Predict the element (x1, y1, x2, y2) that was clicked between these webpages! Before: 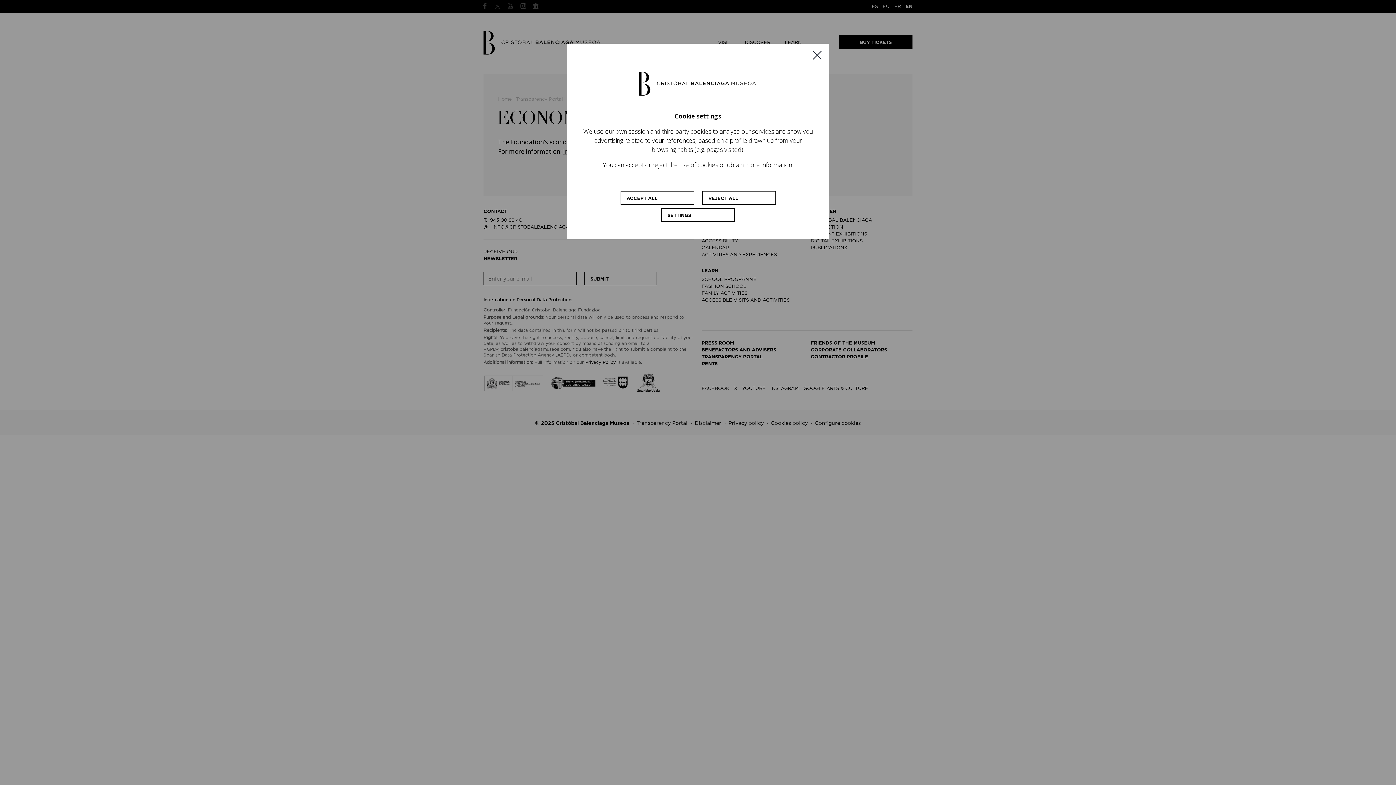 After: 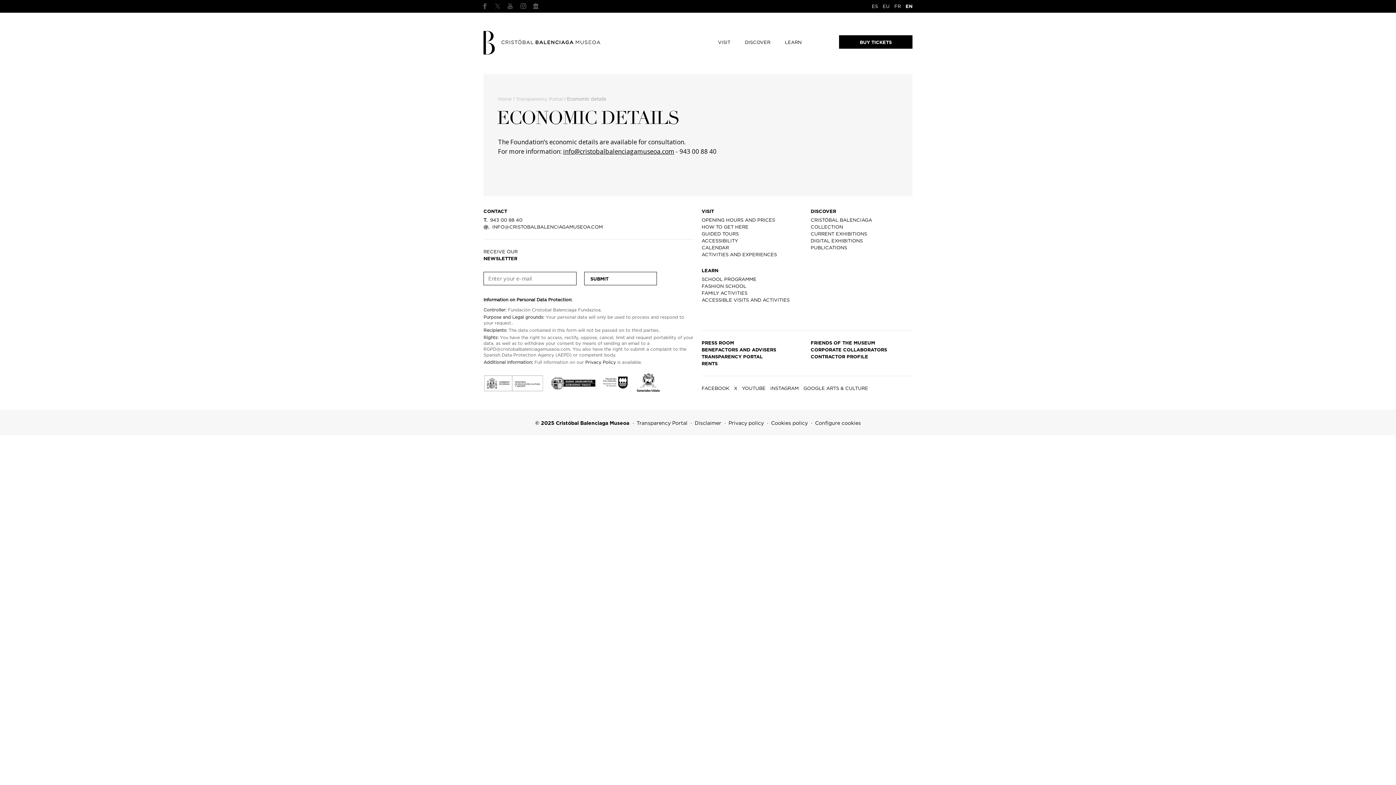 Action: bbox: (810, 48, 824, 62)